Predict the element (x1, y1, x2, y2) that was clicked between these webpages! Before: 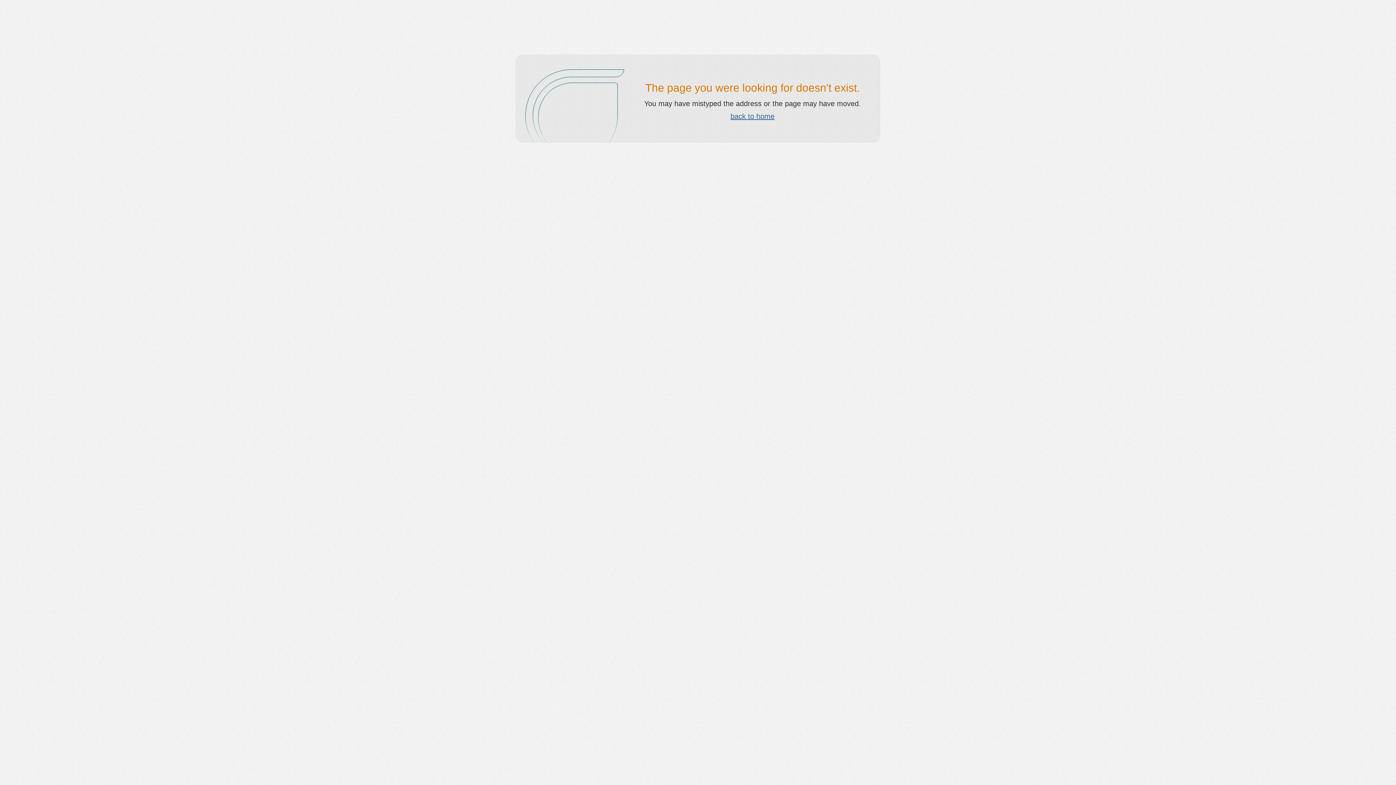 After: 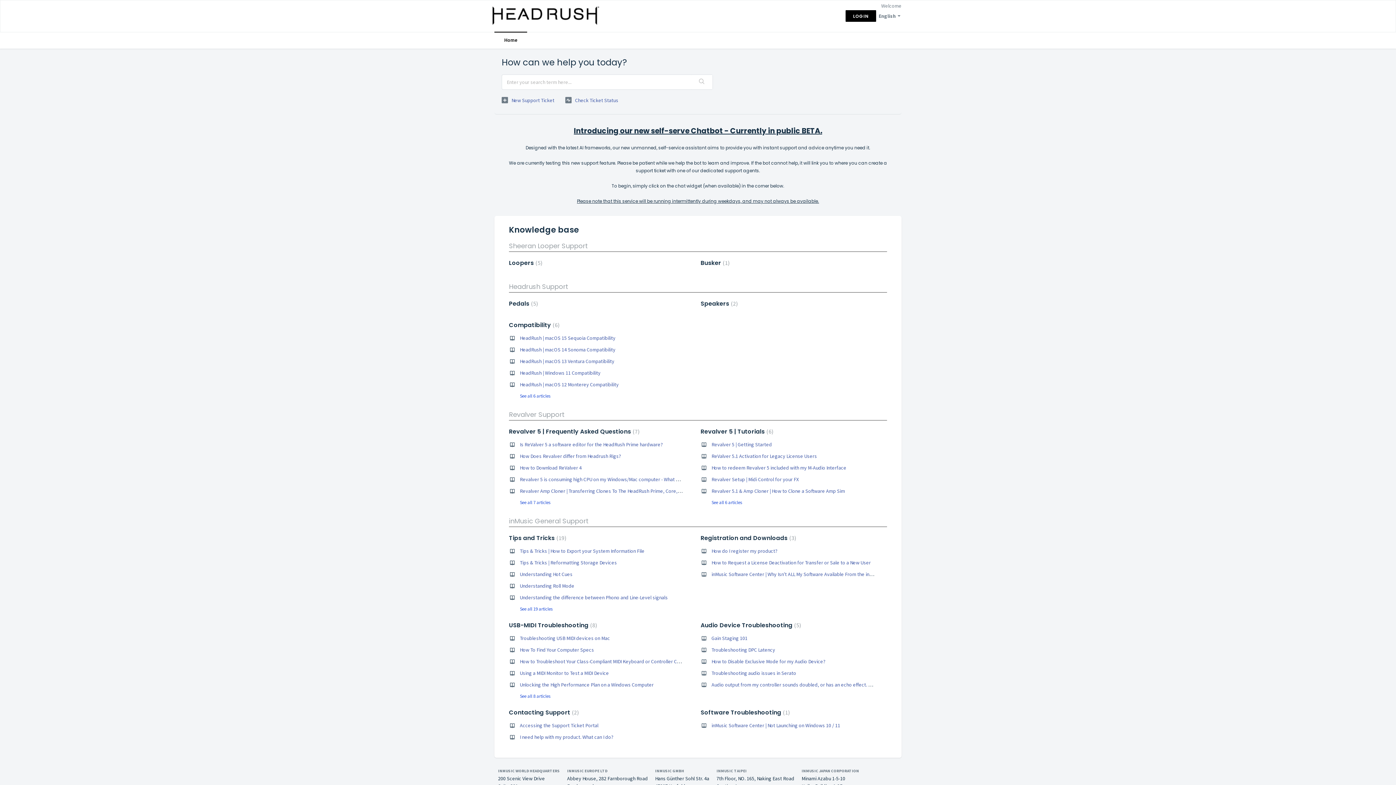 Action: bbox: (730, 112, 774, 120) label: back to home